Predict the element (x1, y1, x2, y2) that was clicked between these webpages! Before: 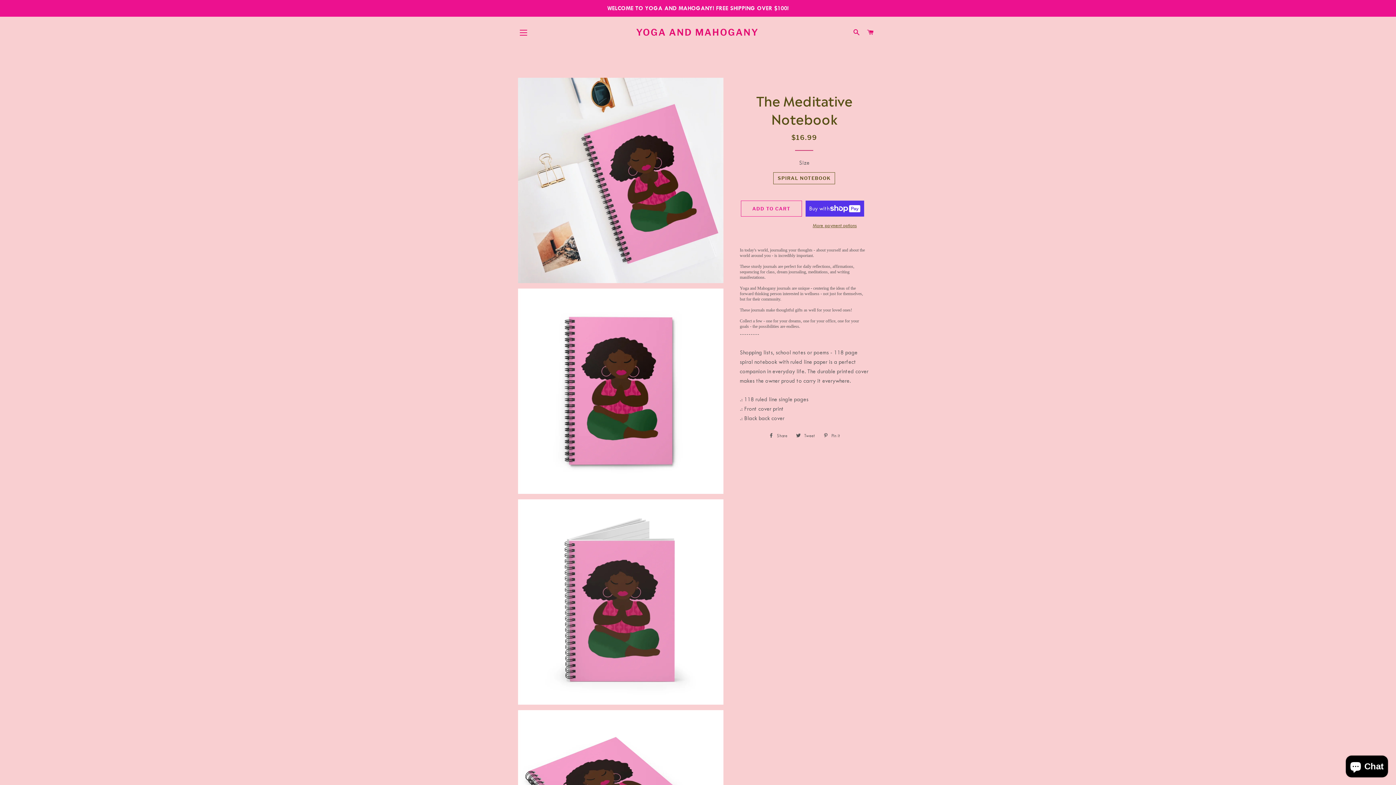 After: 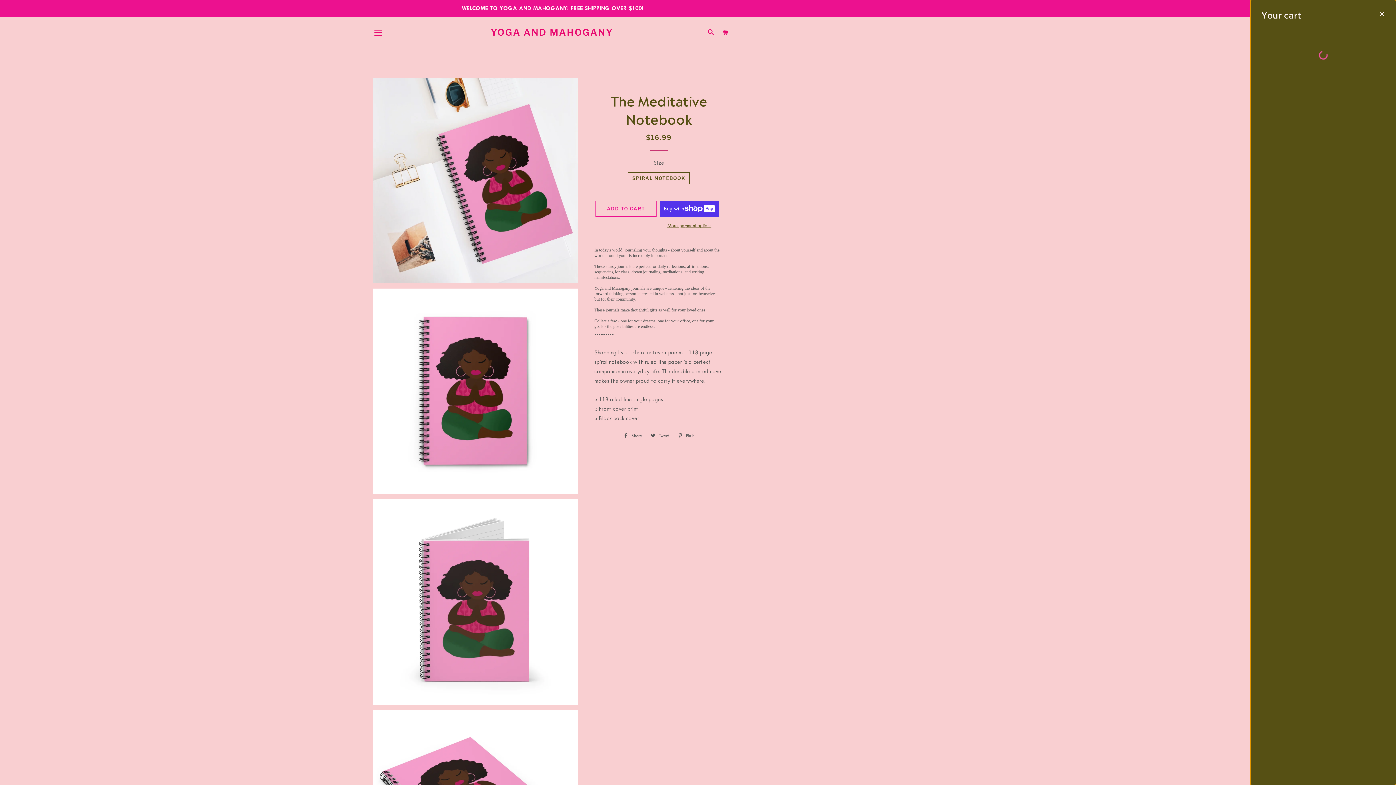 Action: label: CART bbox: (864, 22, 877, 43)